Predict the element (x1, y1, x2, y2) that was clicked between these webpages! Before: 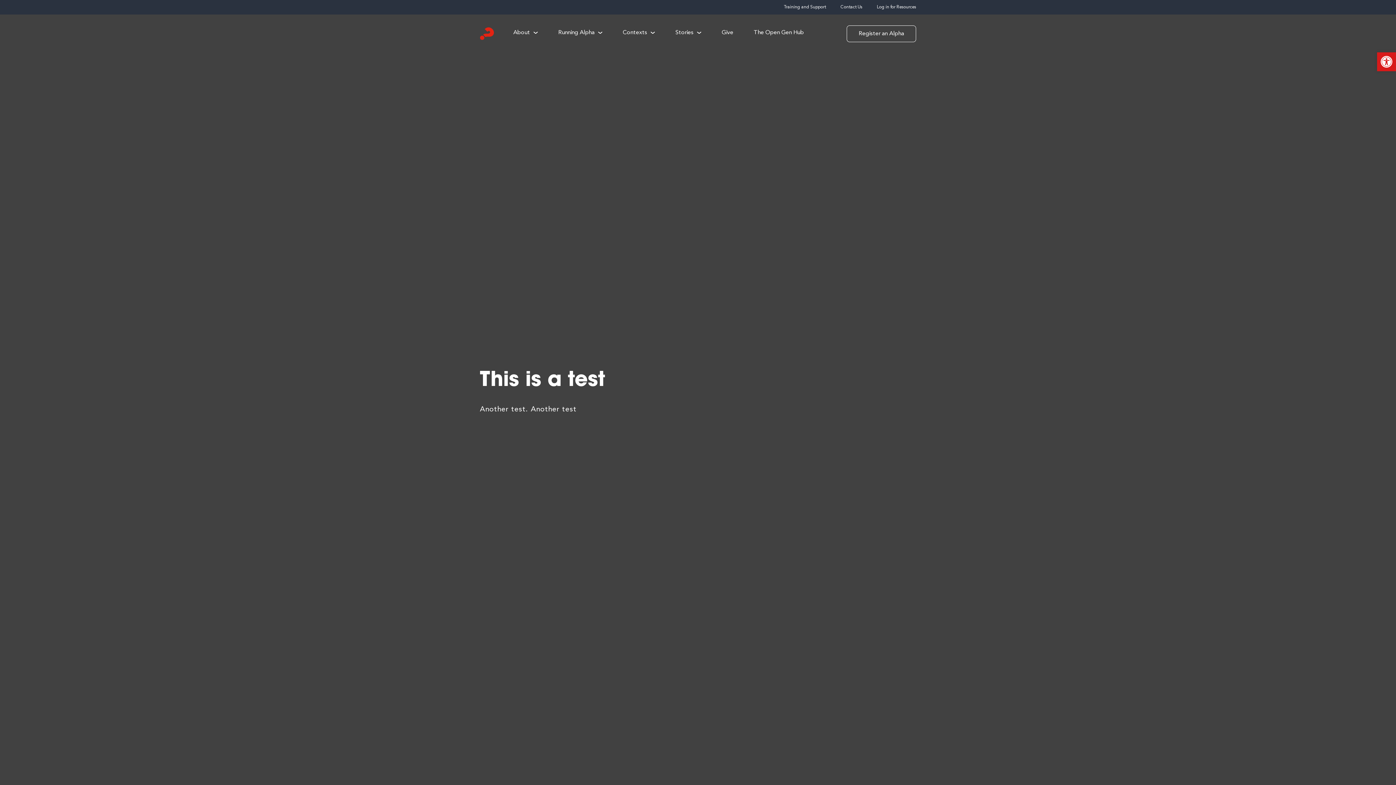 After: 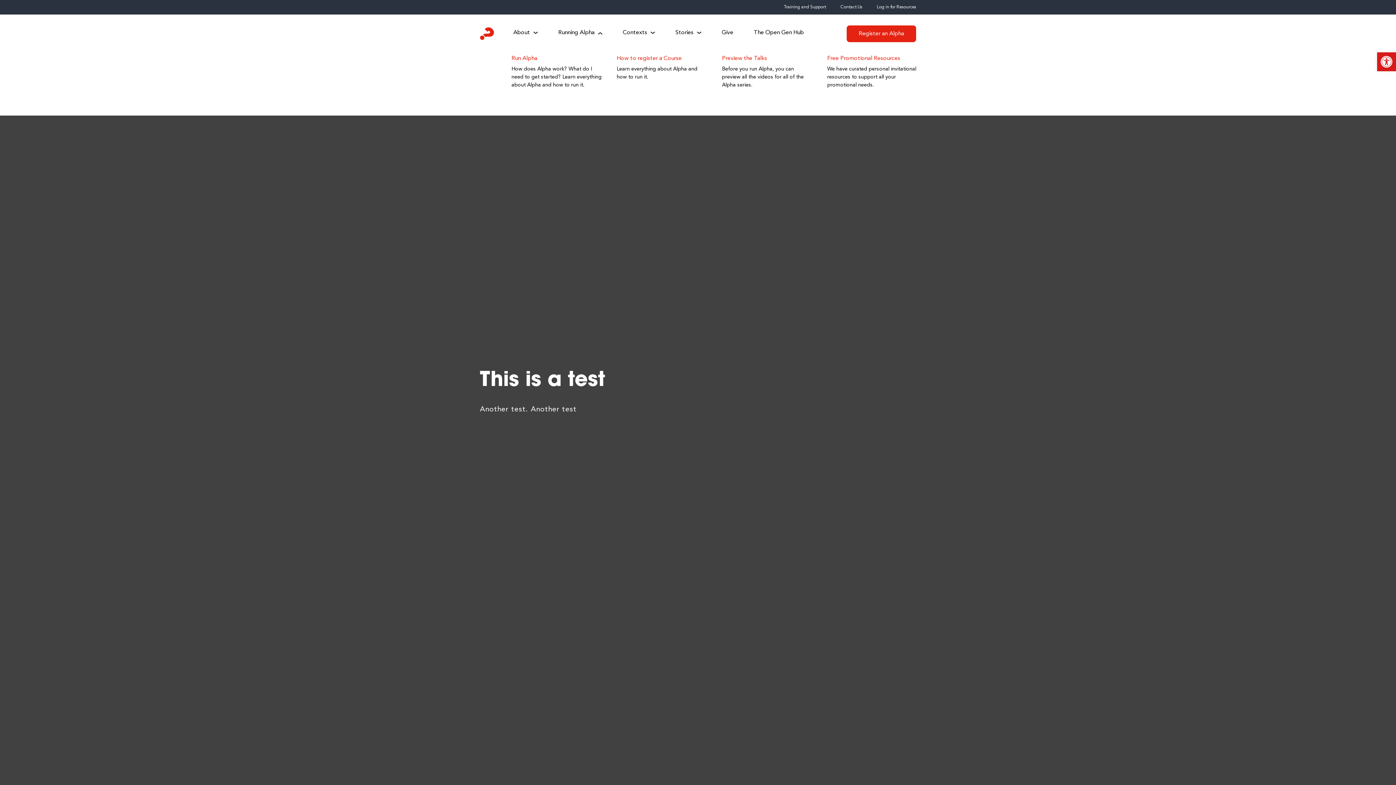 Action: bbox: (558, 25, 602, 39) label: Running Alpha